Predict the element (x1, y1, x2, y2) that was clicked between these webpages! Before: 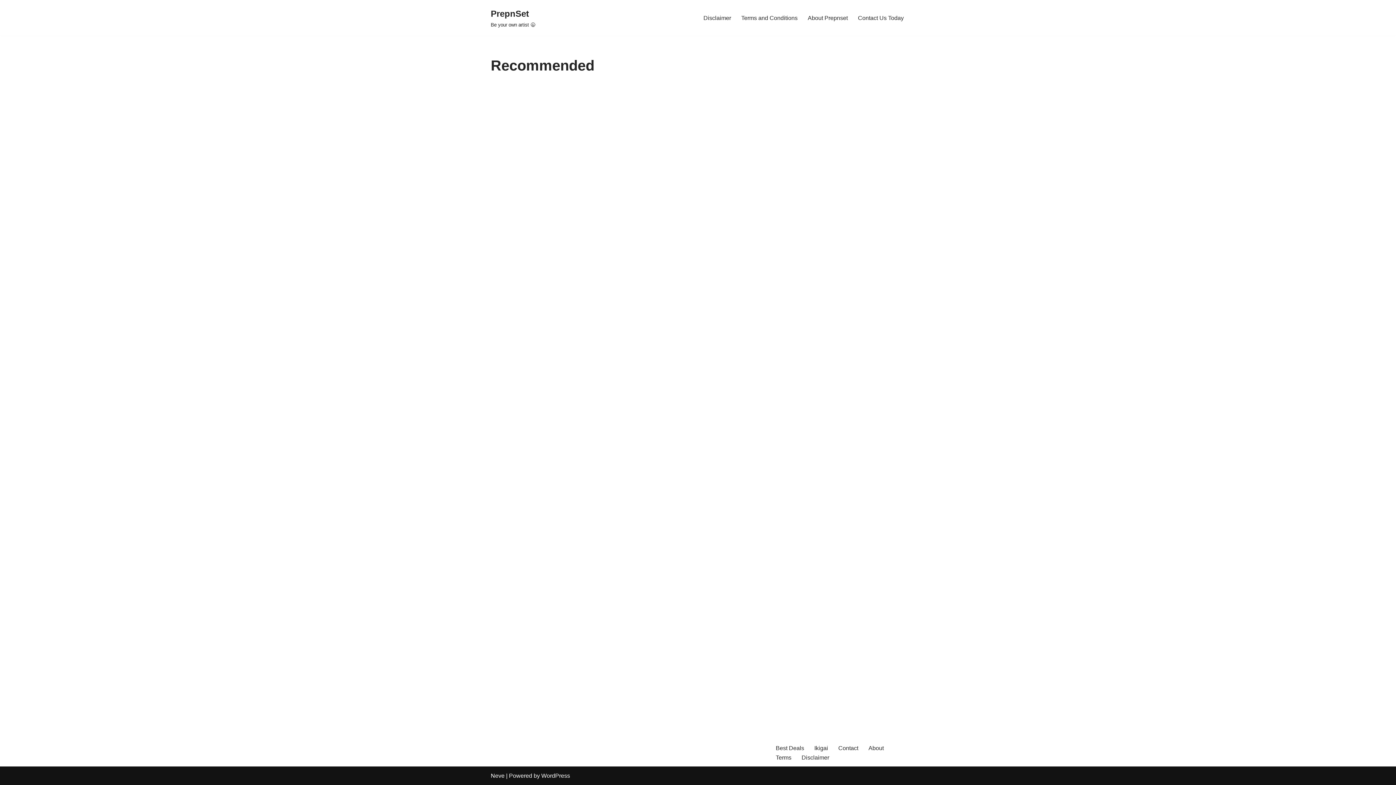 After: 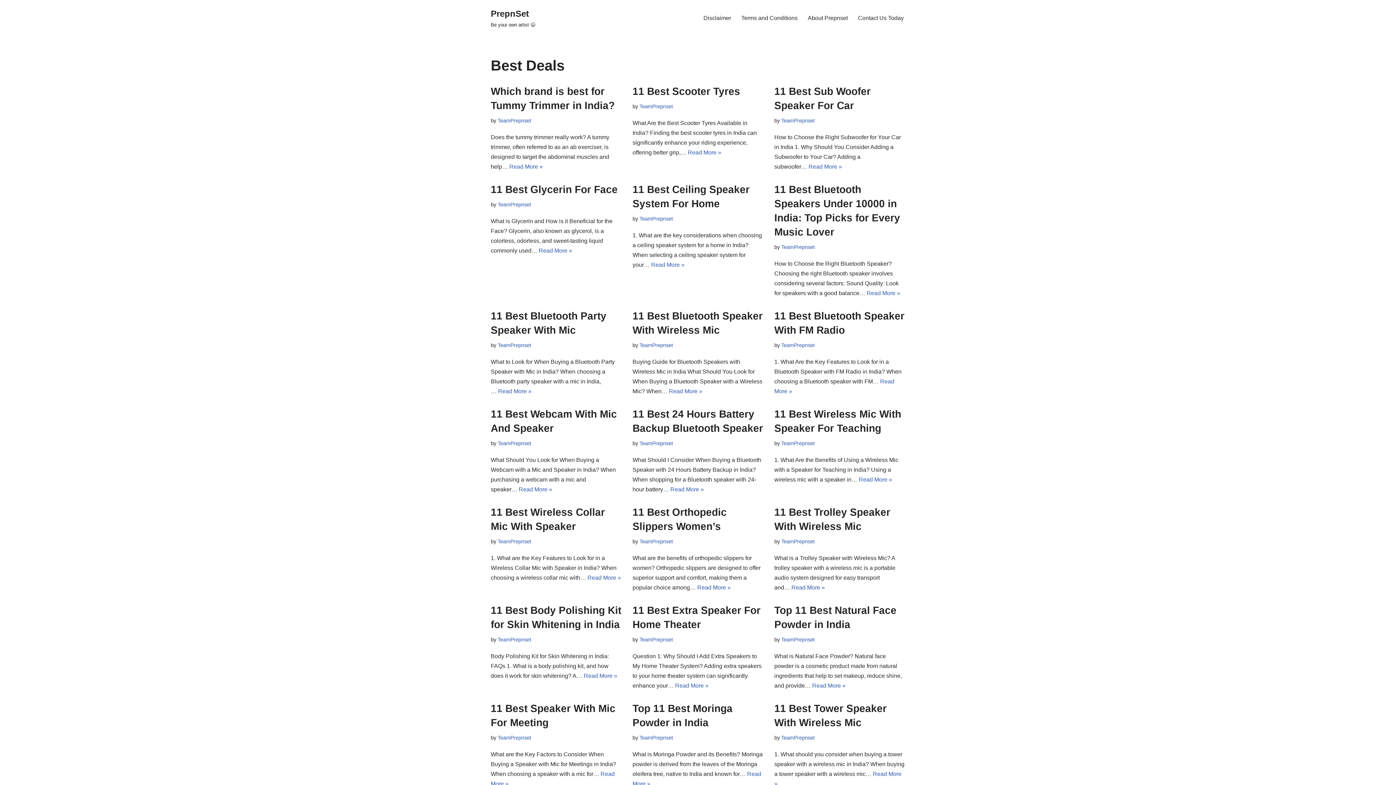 Action: bbox: (776, 743, 804, 753) label: Best Deals